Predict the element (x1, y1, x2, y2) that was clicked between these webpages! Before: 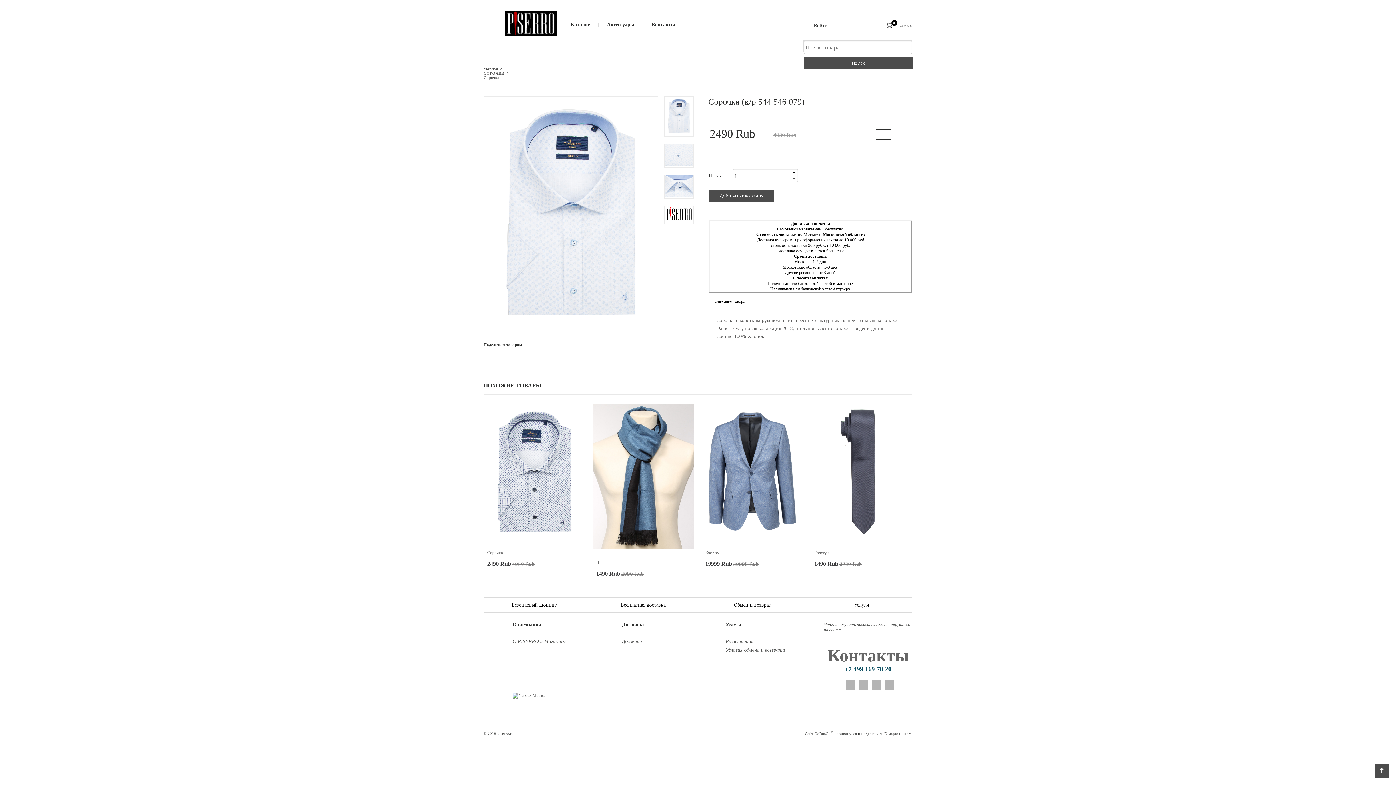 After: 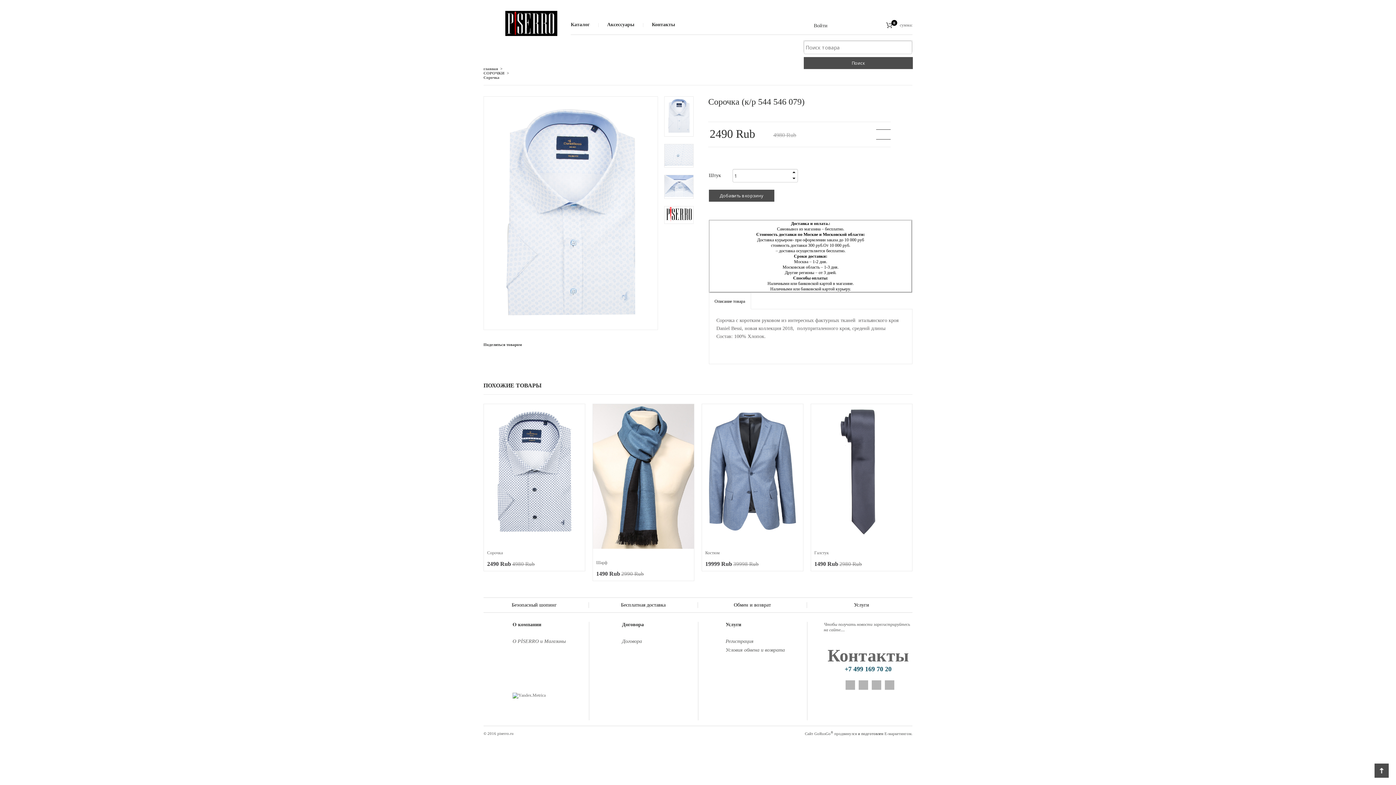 Action: bbox: (483, 75, 500, 79) label: Сорочка 